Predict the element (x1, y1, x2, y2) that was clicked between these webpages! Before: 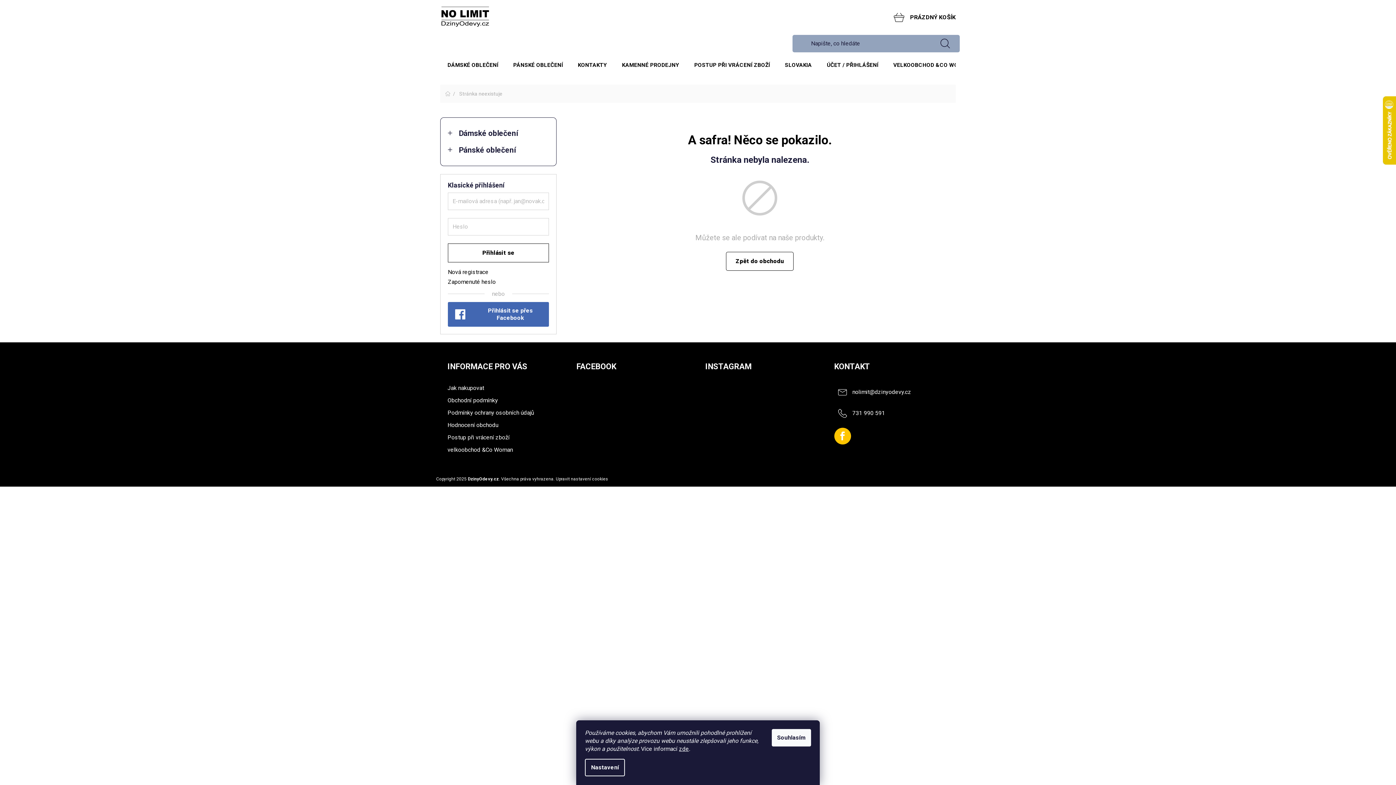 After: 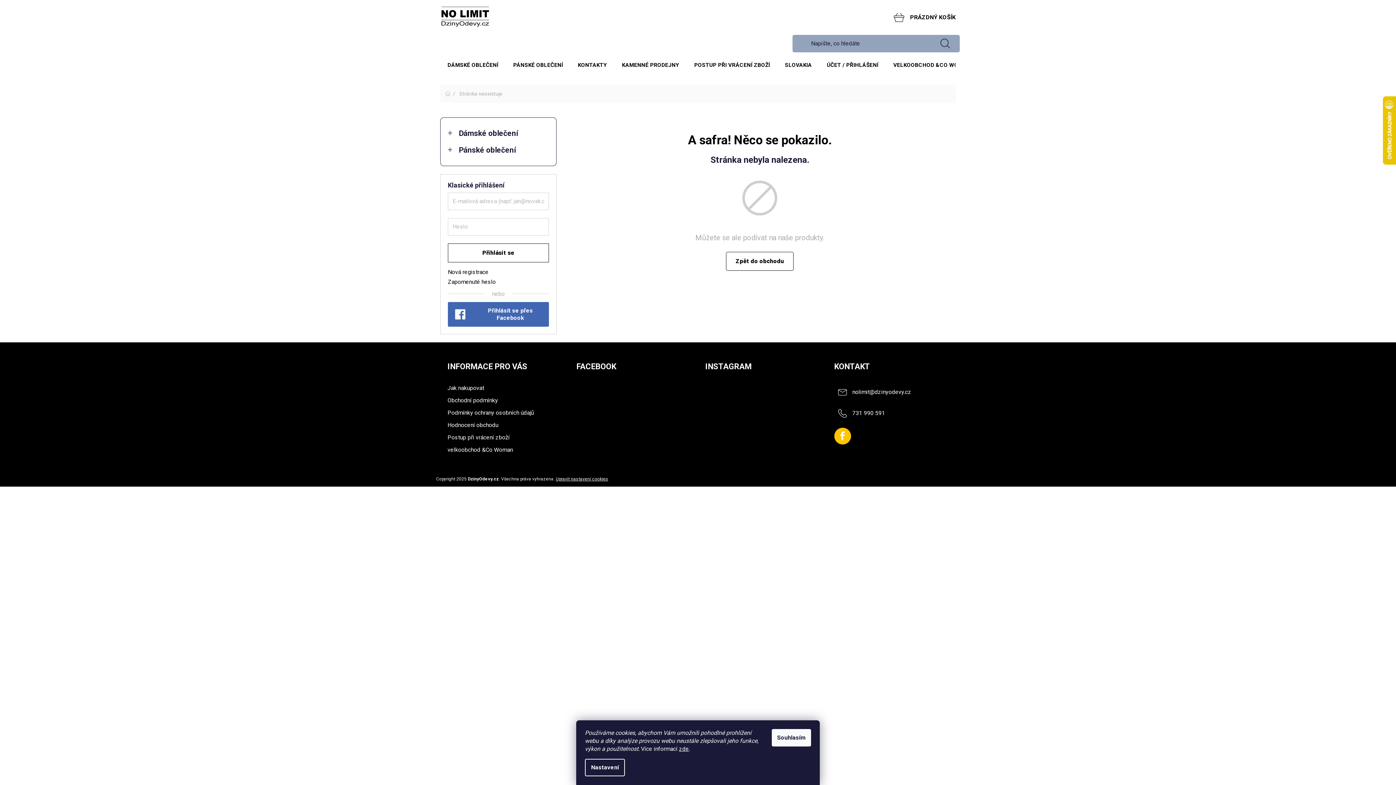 Action: bbox: (555, 476, 608, 481) label: Upravit nastavení cookies